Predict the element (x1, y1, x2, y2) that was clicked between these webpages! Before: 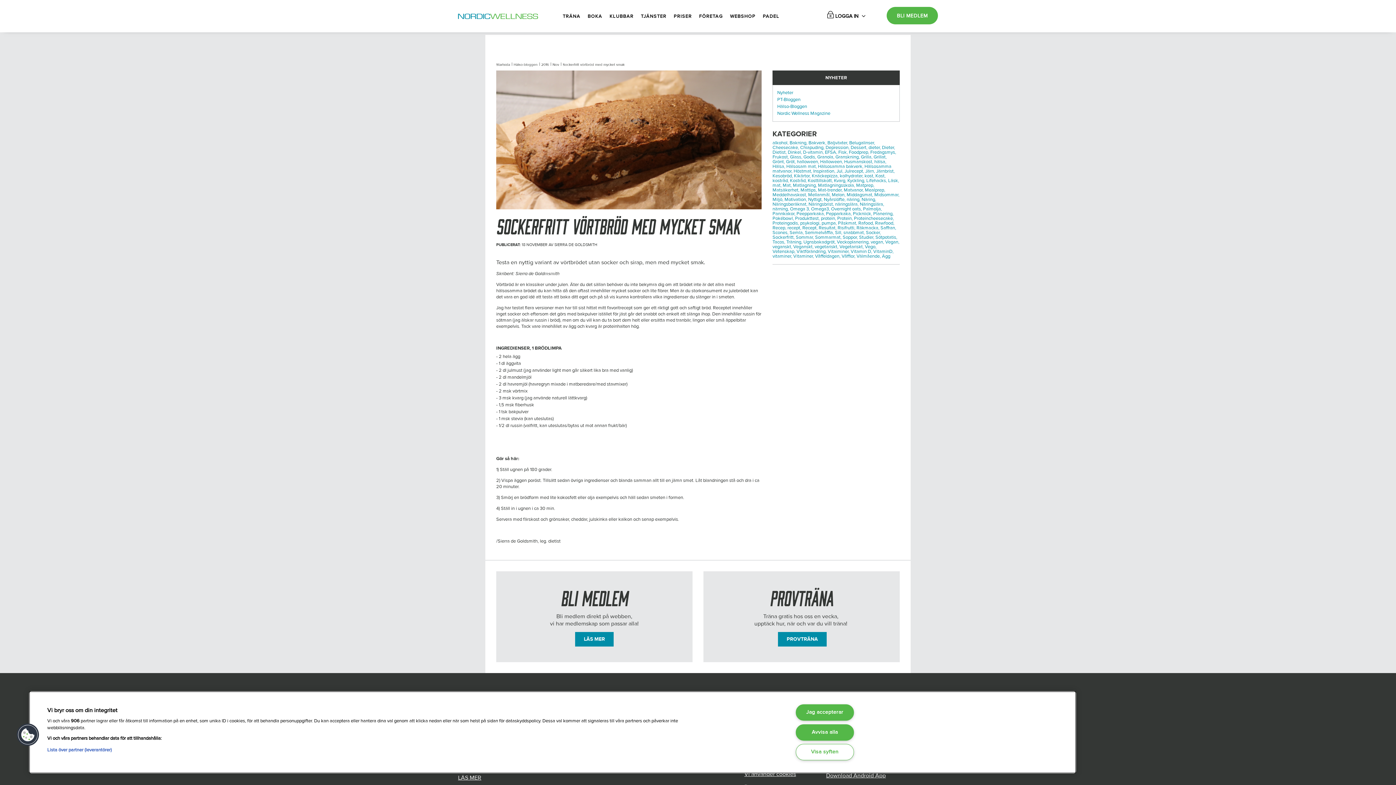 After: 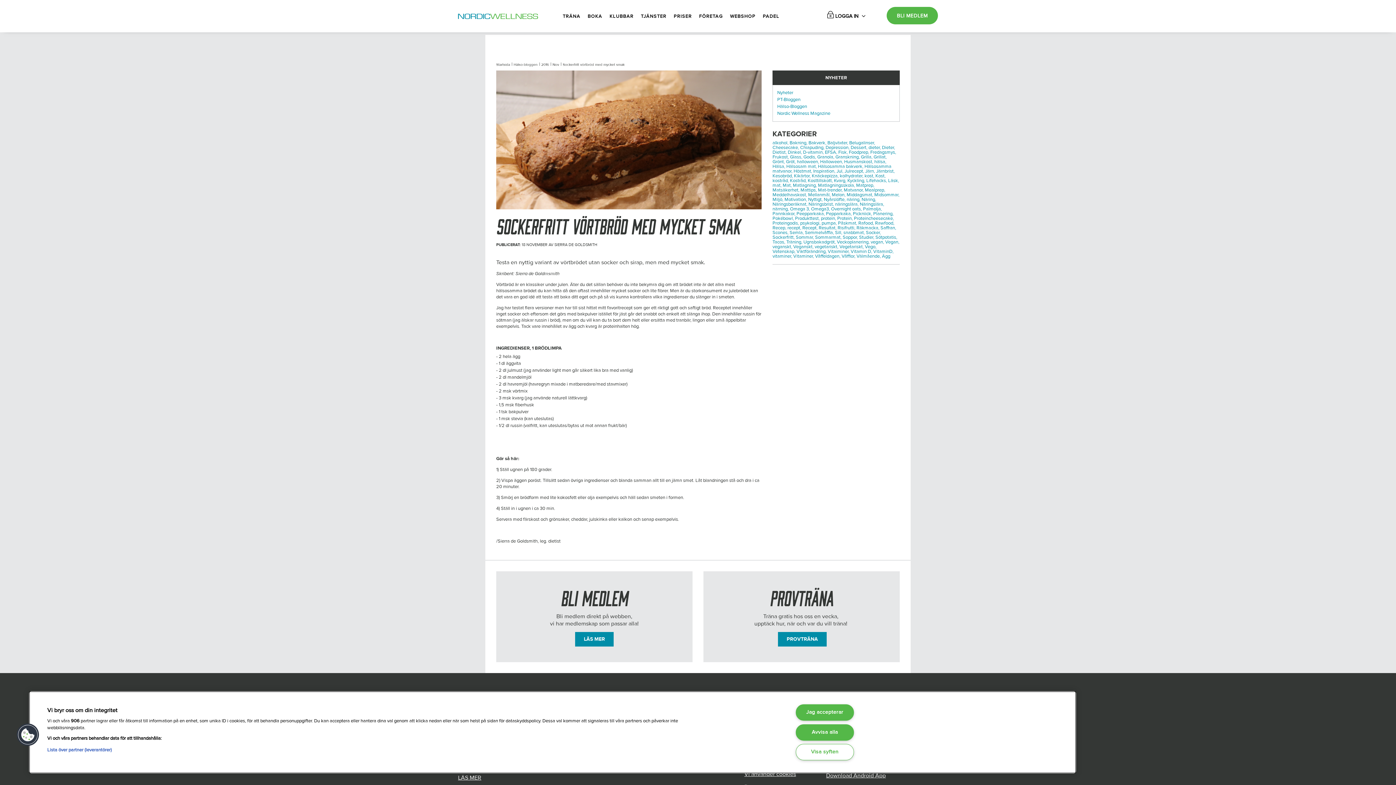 Action: label: Glass, bbox: (790, 154, 802, 160)